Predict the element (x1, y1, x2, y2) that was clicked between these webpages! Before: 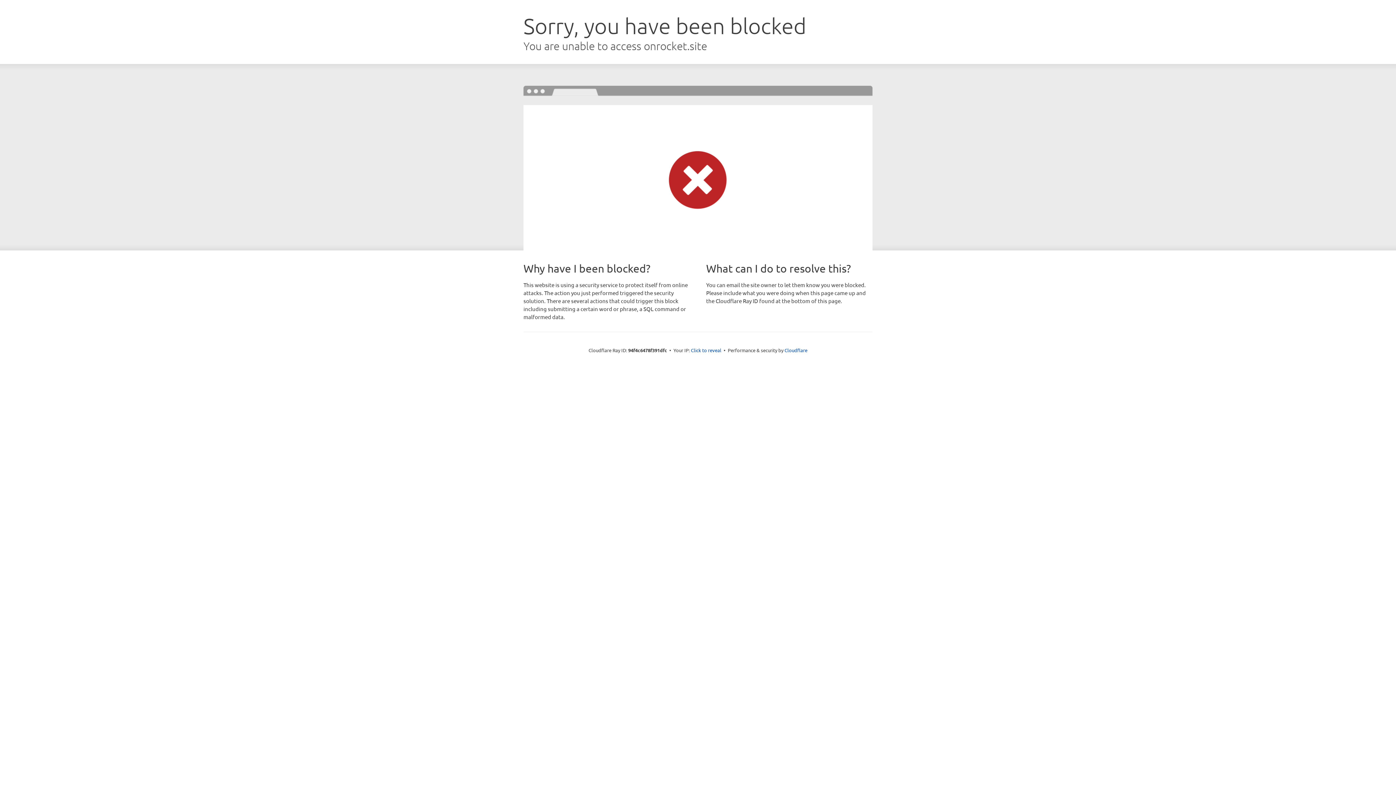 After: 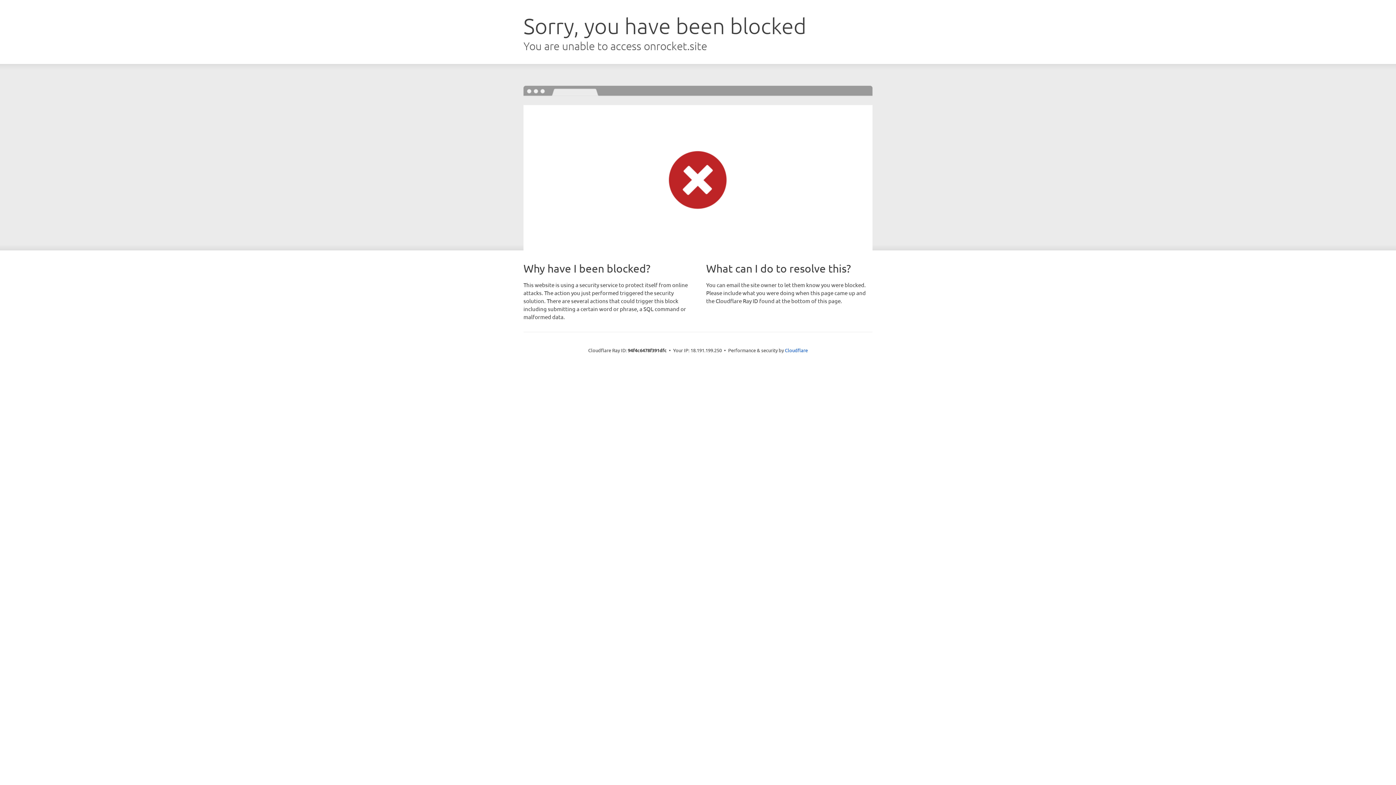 Action: label: Click to reveal bbox: (691, 346, 721, 353)